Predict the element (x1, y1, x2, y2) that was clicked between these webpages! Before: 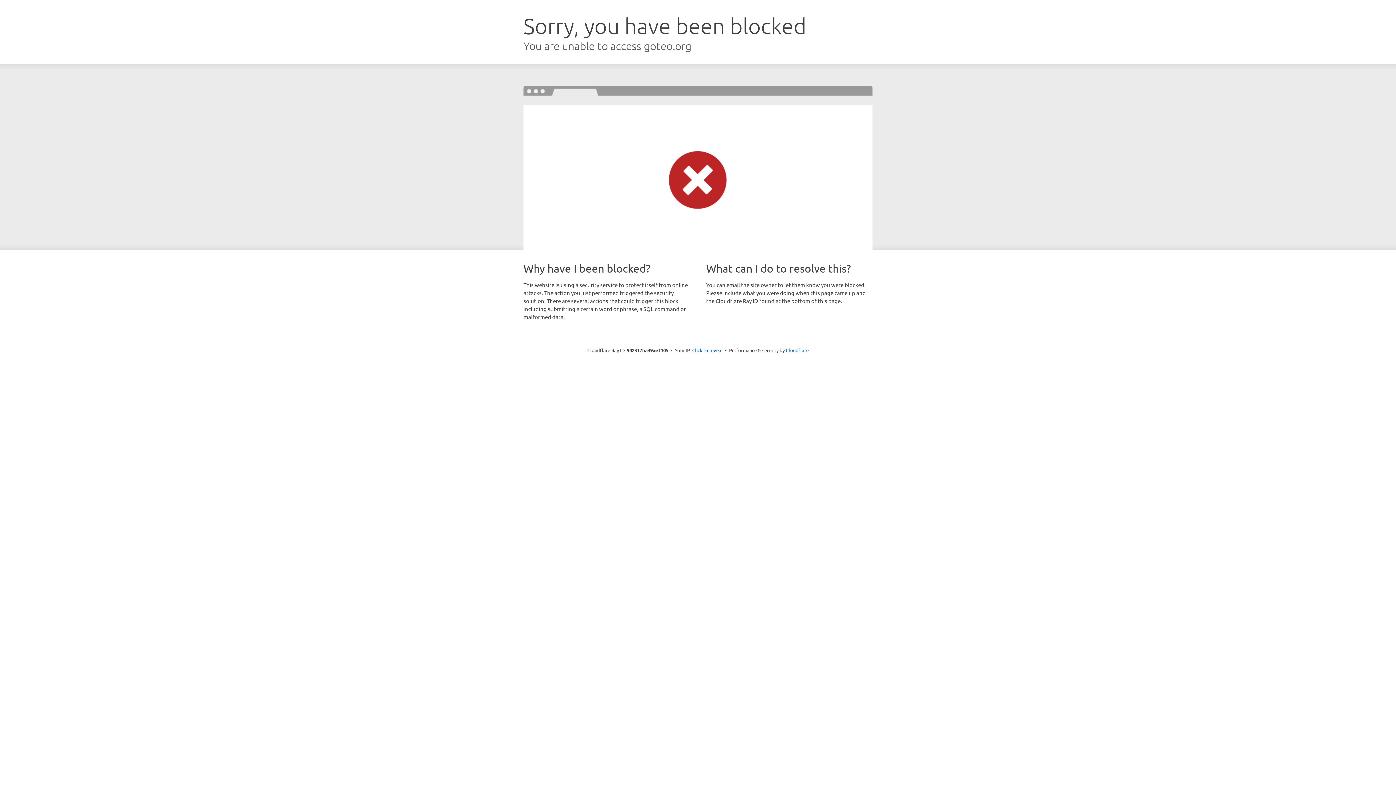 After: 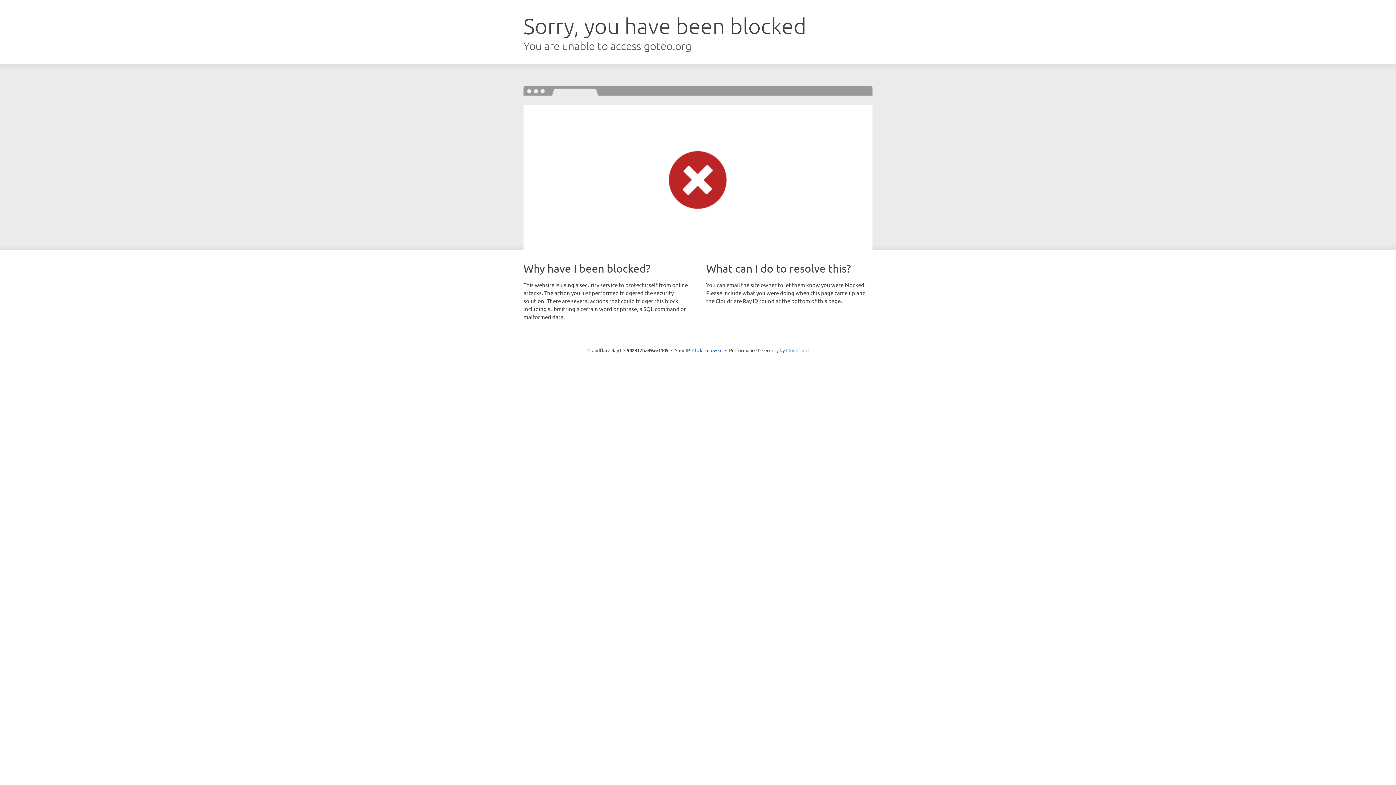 Action: bbox: (786, 347, 808, 353) label: Cloudflare